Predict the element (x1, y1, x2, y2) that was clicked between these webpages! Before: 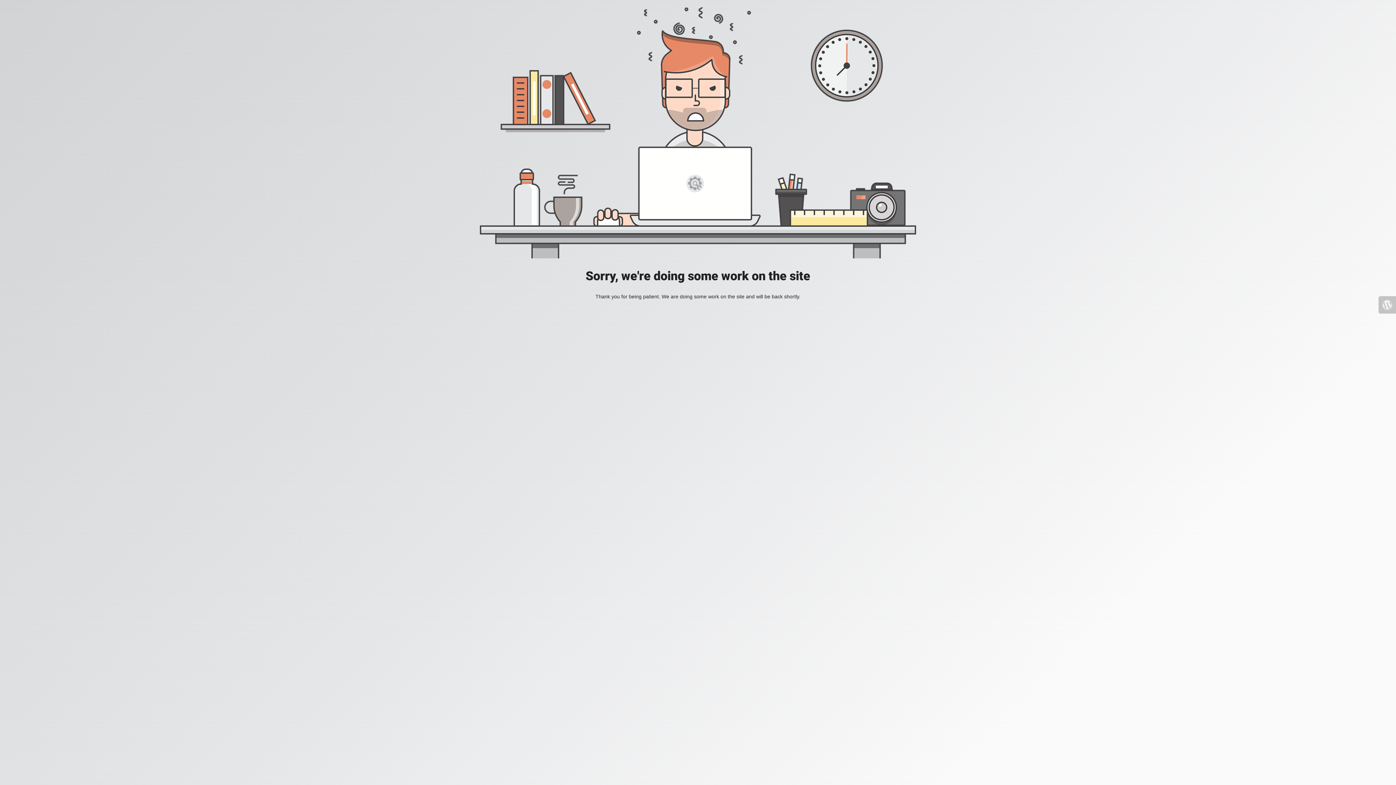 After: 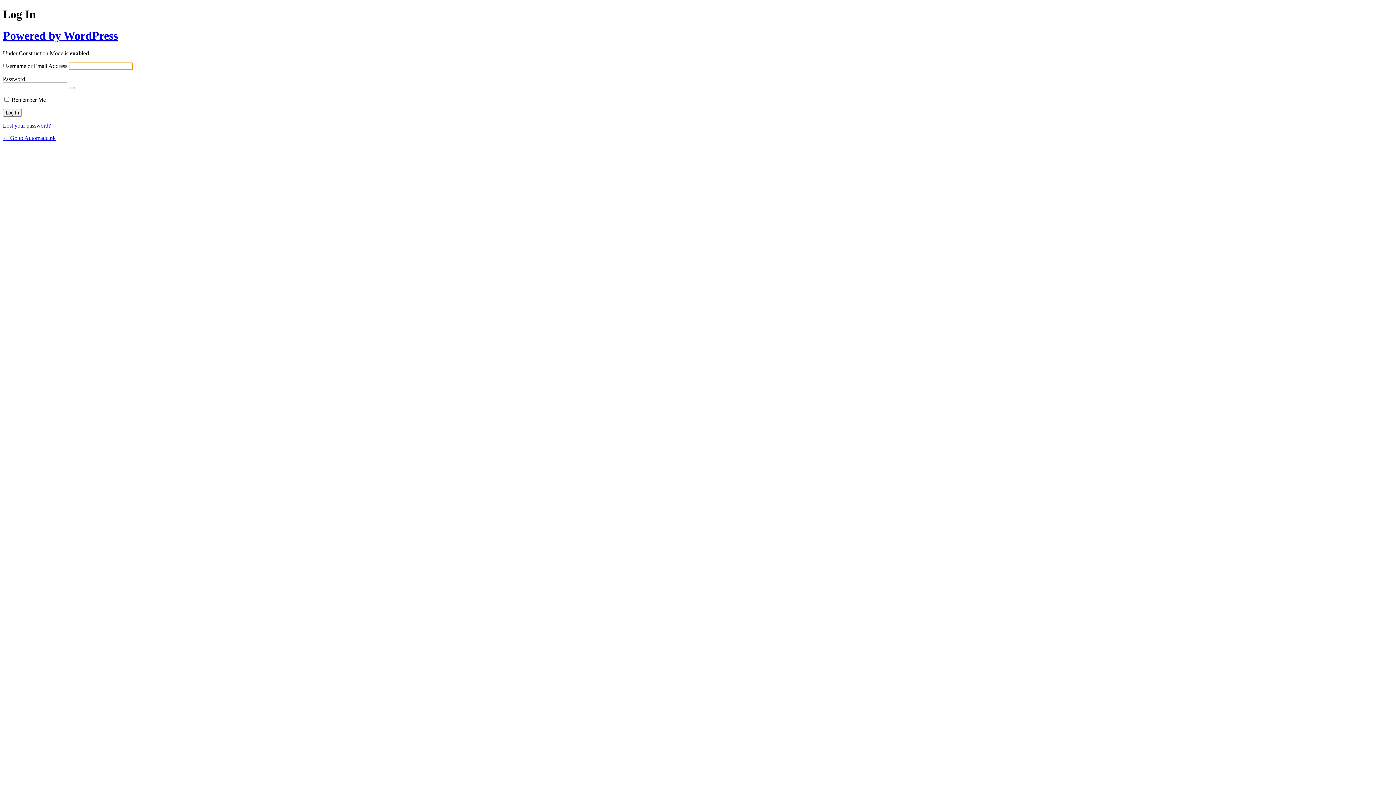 Action: bbox: (1378, 296, 1396, 313)